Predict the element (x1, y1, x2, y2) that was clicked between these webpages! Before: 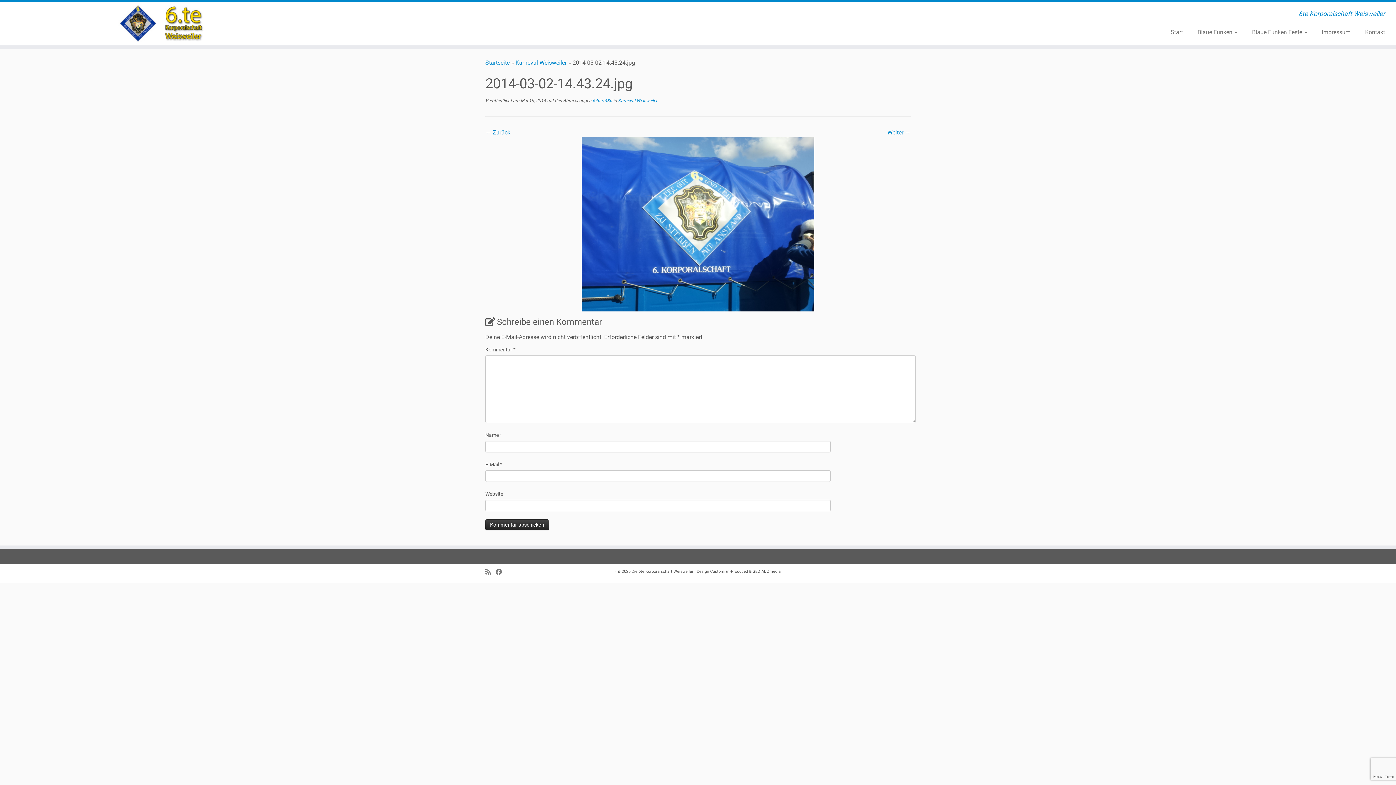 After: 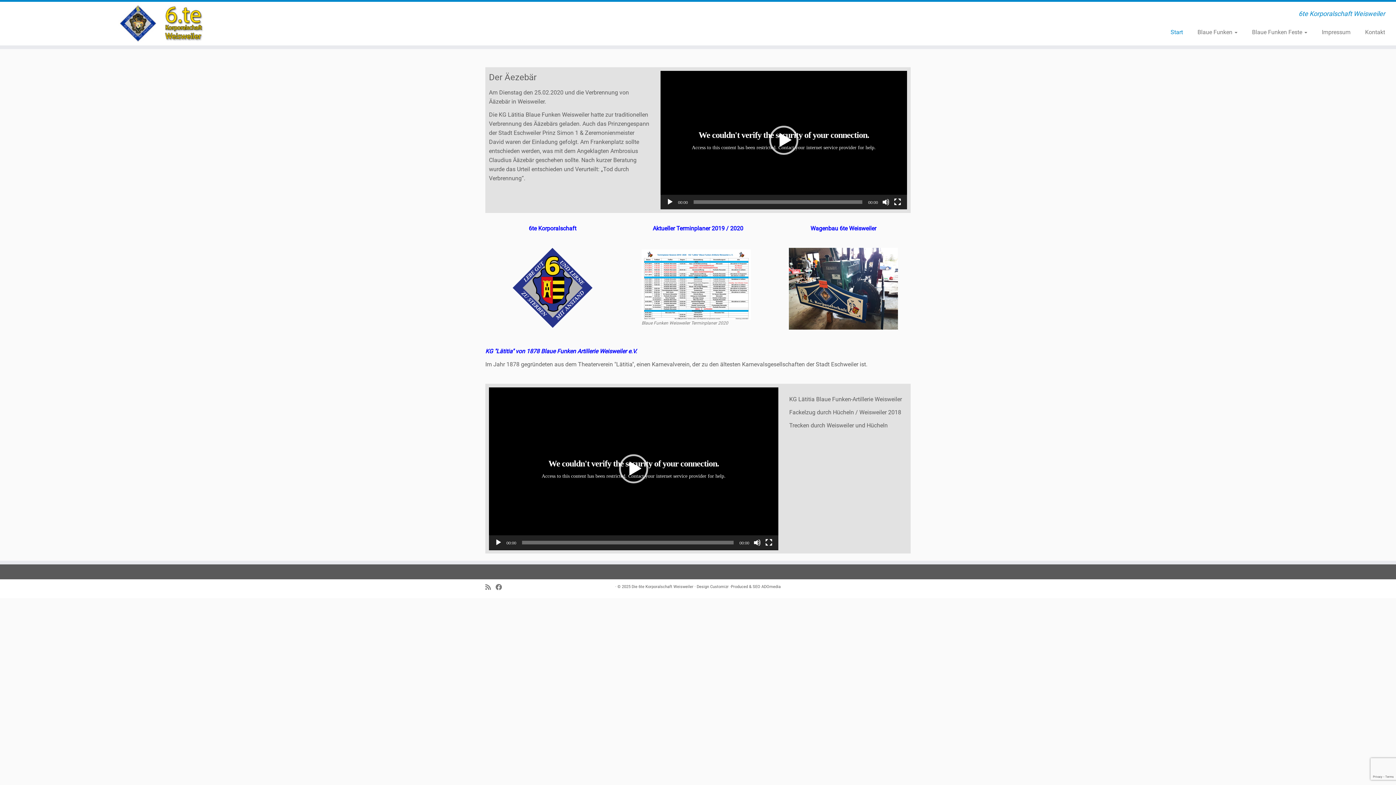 Action: label: Die 6te Korporalschaft Weisweiler | 6te Korporalschaft Weisweiler bbox: (0, 5, 322, 41)